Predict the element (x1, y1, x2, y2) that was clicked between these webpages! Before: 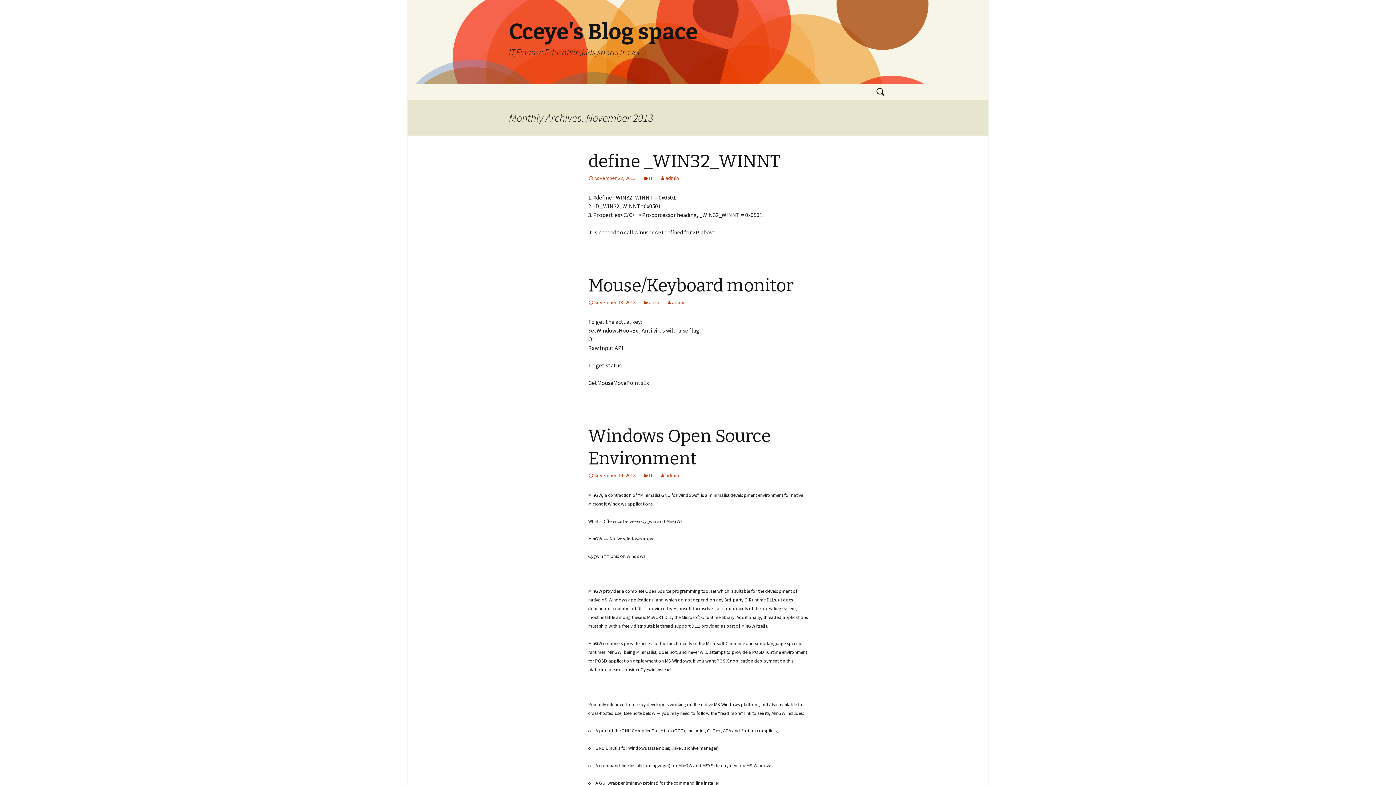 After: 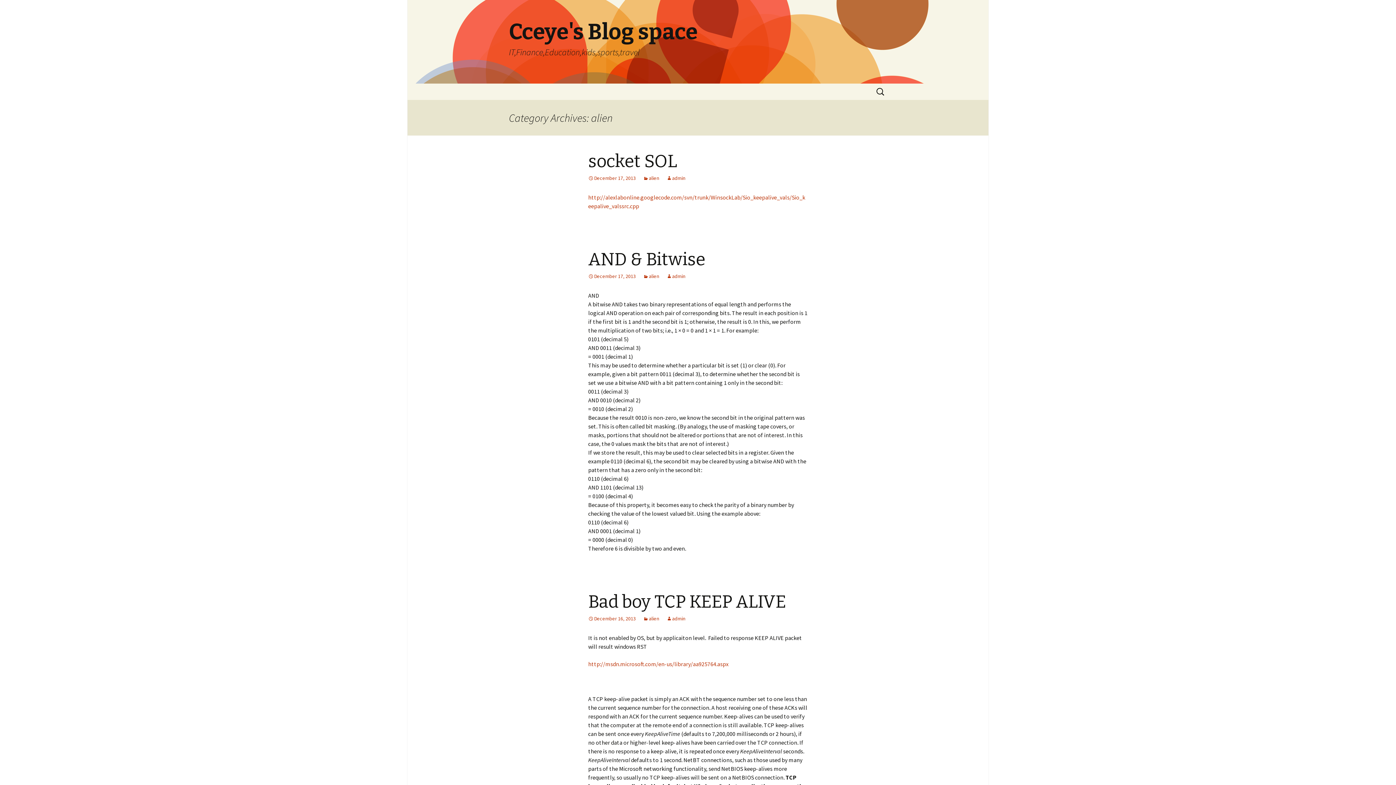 Action: label: alien bbox: (643, 299, 659, 305)